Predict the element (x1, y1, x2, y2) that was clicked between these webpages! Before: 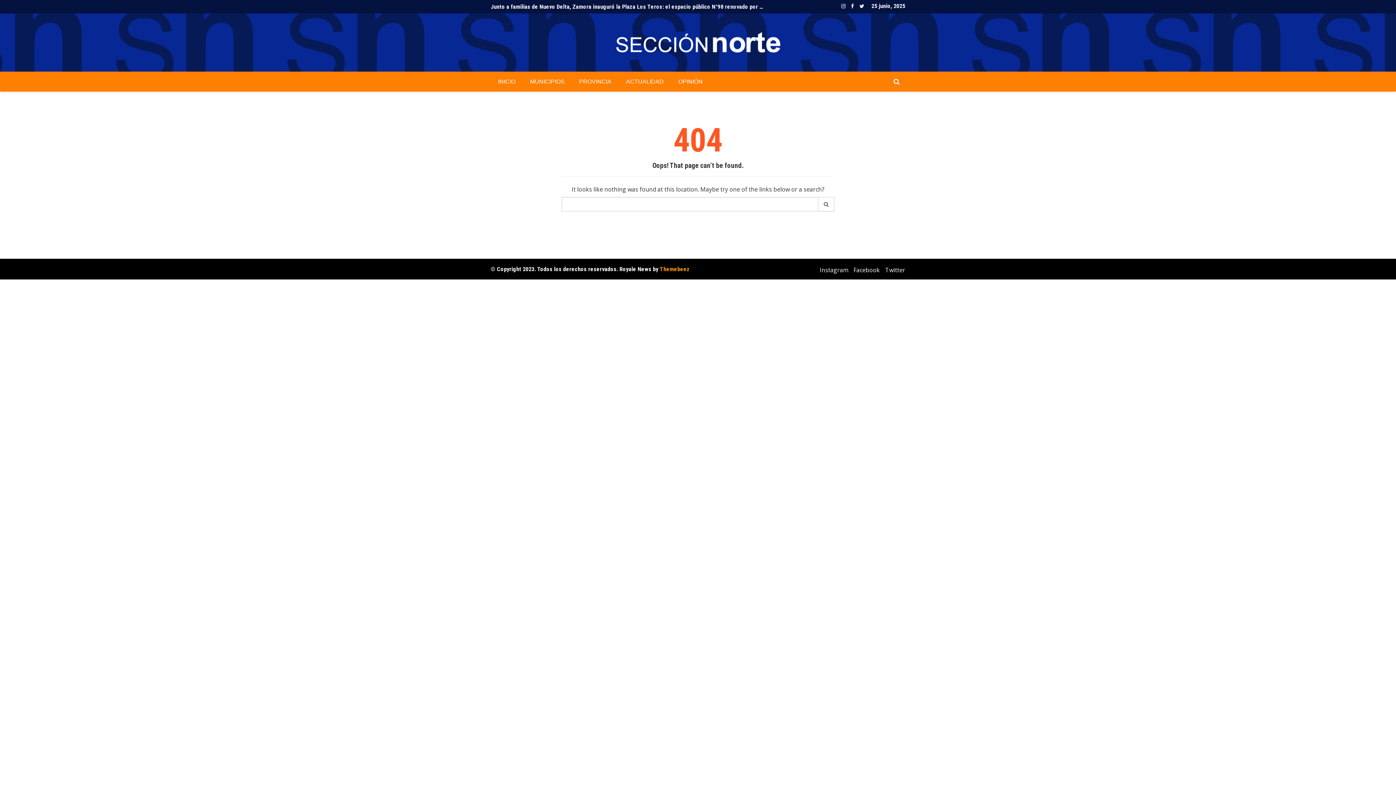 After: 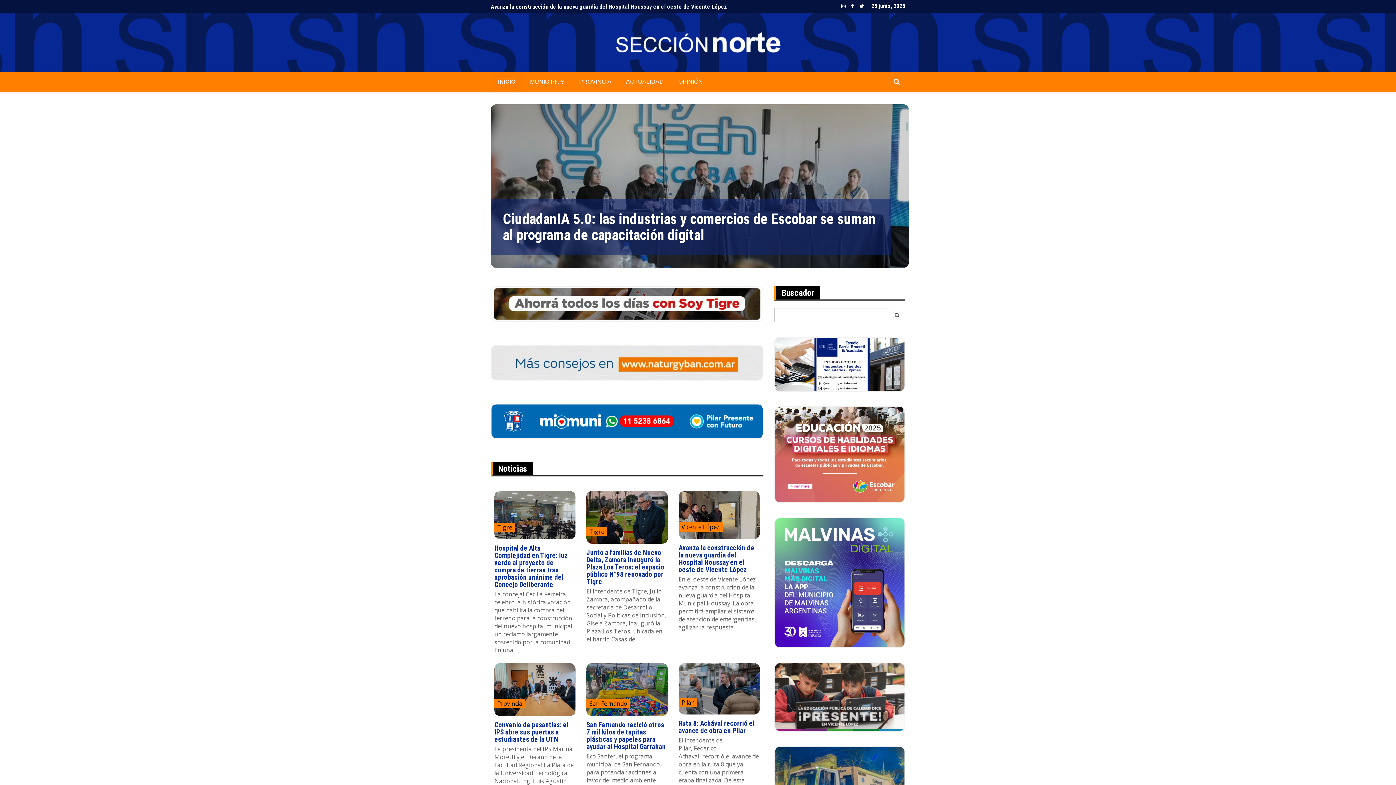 Action: bbox: (612, 13, 783, 71)